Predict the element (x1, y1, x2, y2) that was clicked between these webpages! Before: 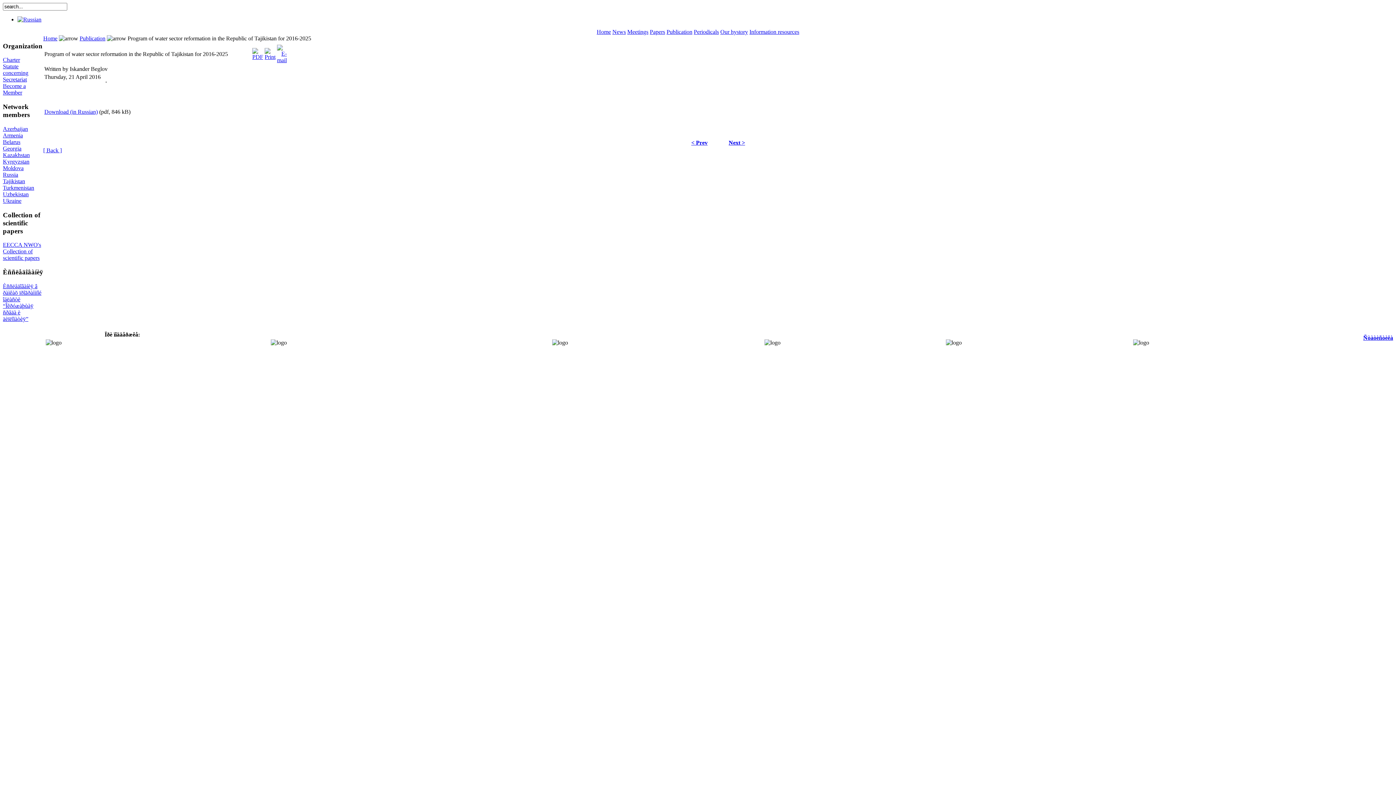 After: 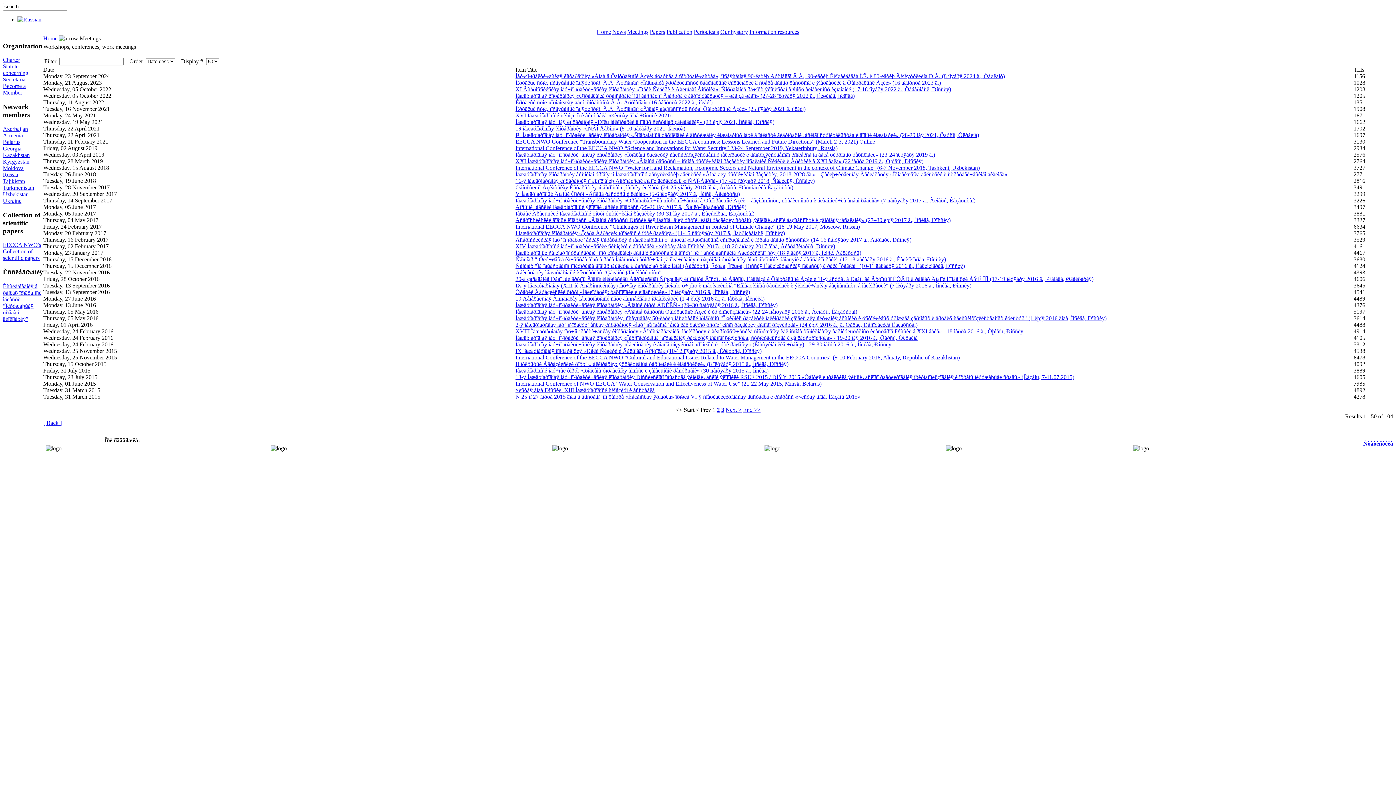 Action: bbox: (627, 28, 648, 34) label: Meetings